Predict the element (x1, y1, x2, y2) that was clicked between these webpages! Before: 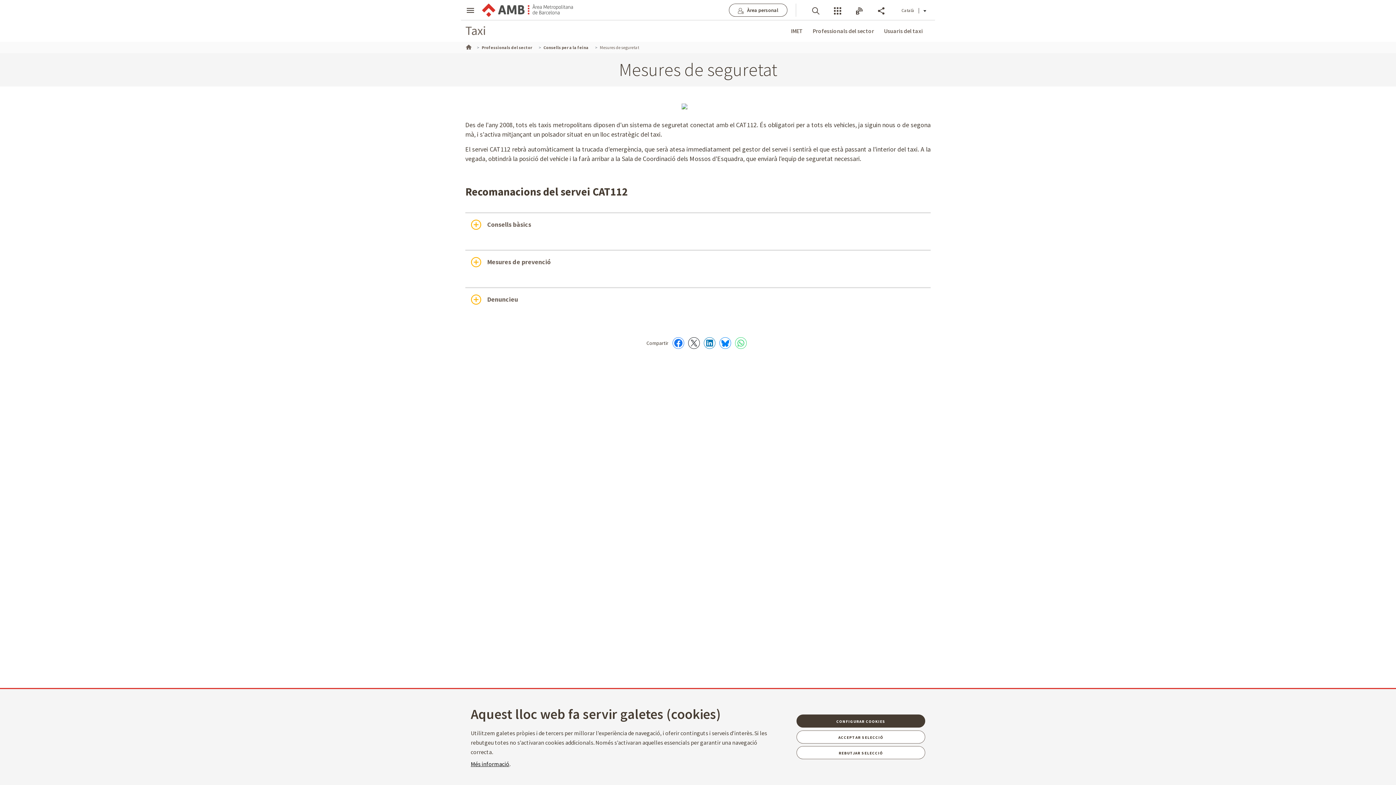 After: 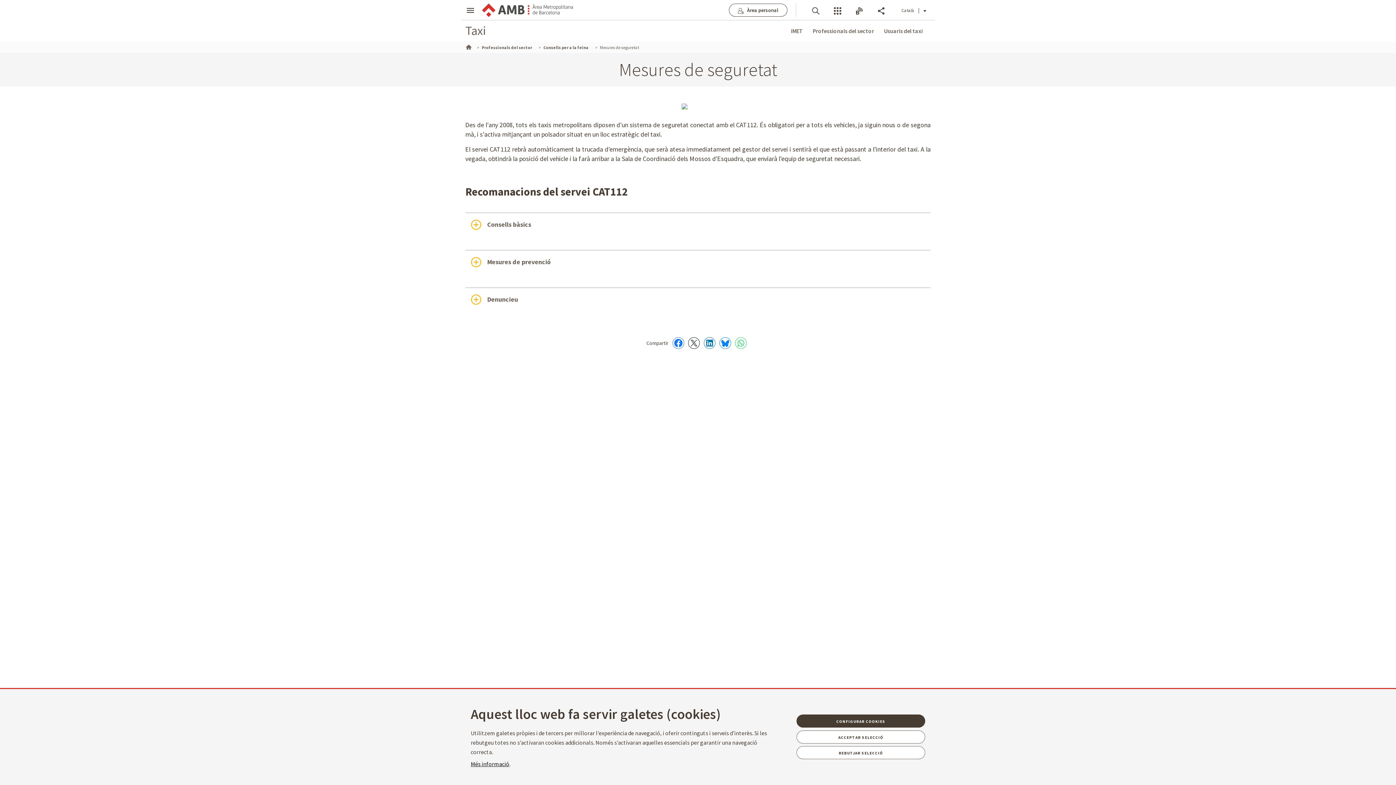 Action: bbox: (729, 3, 787, 16) label: Anar a Àrea personal